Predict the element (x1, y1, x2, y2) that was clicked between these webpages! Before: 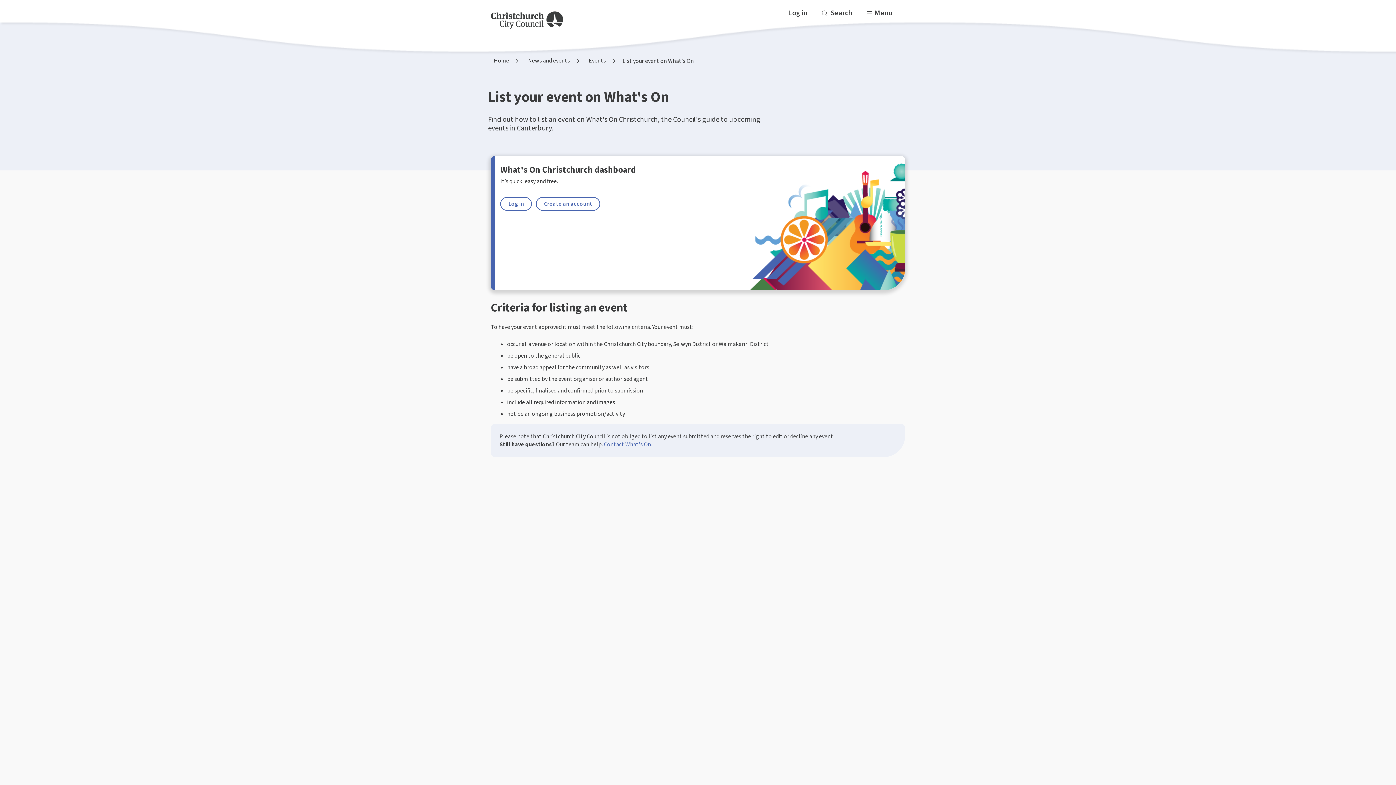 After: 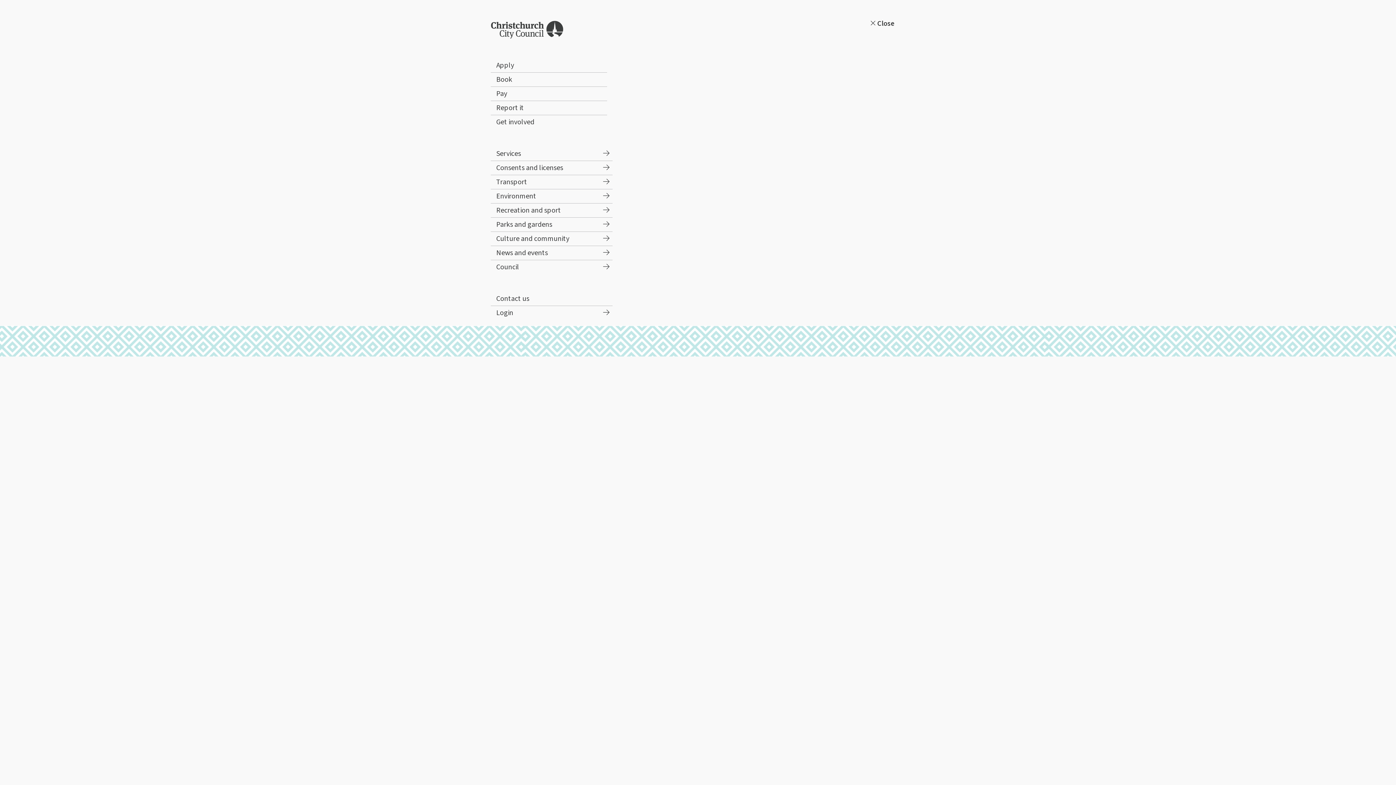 Action: label: Main Menu bbox: (859, 5, 900, 20)